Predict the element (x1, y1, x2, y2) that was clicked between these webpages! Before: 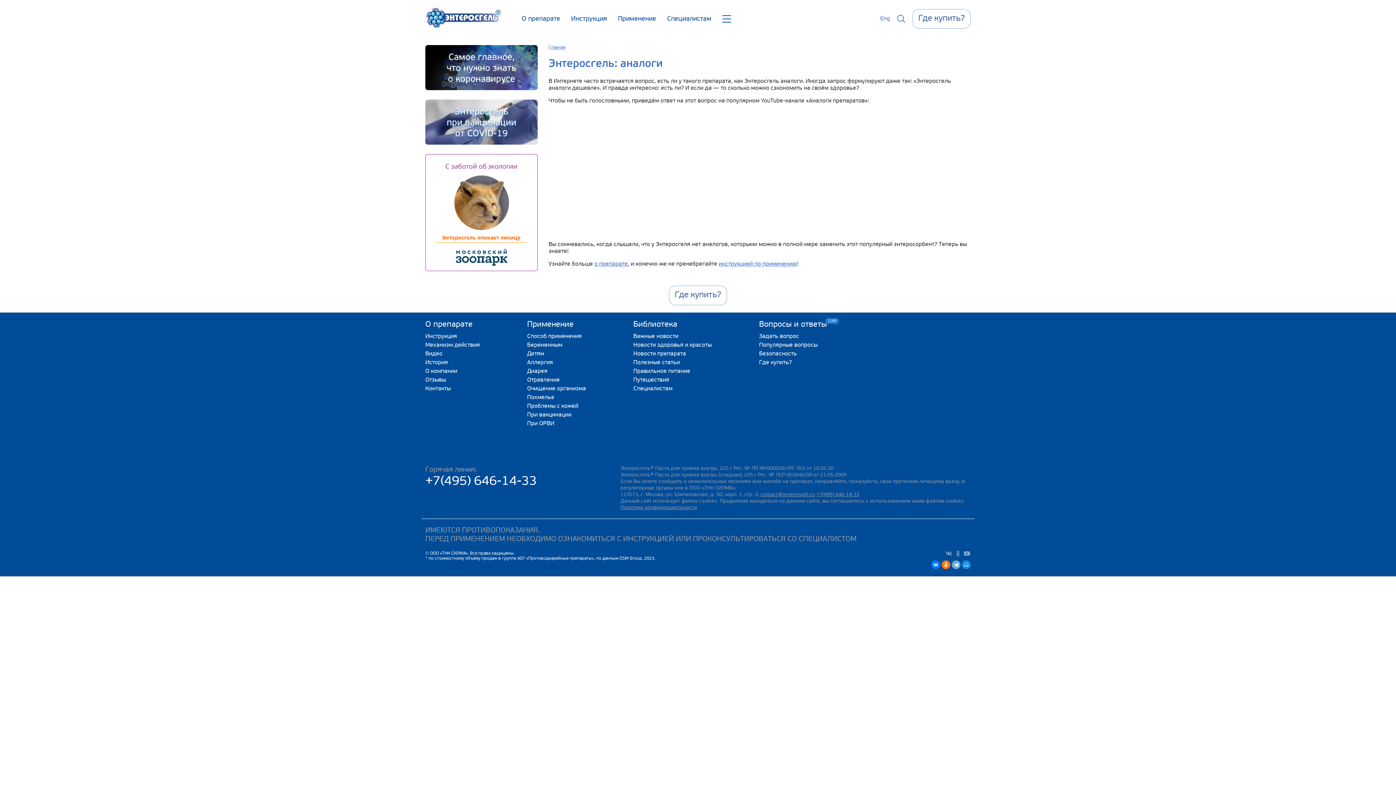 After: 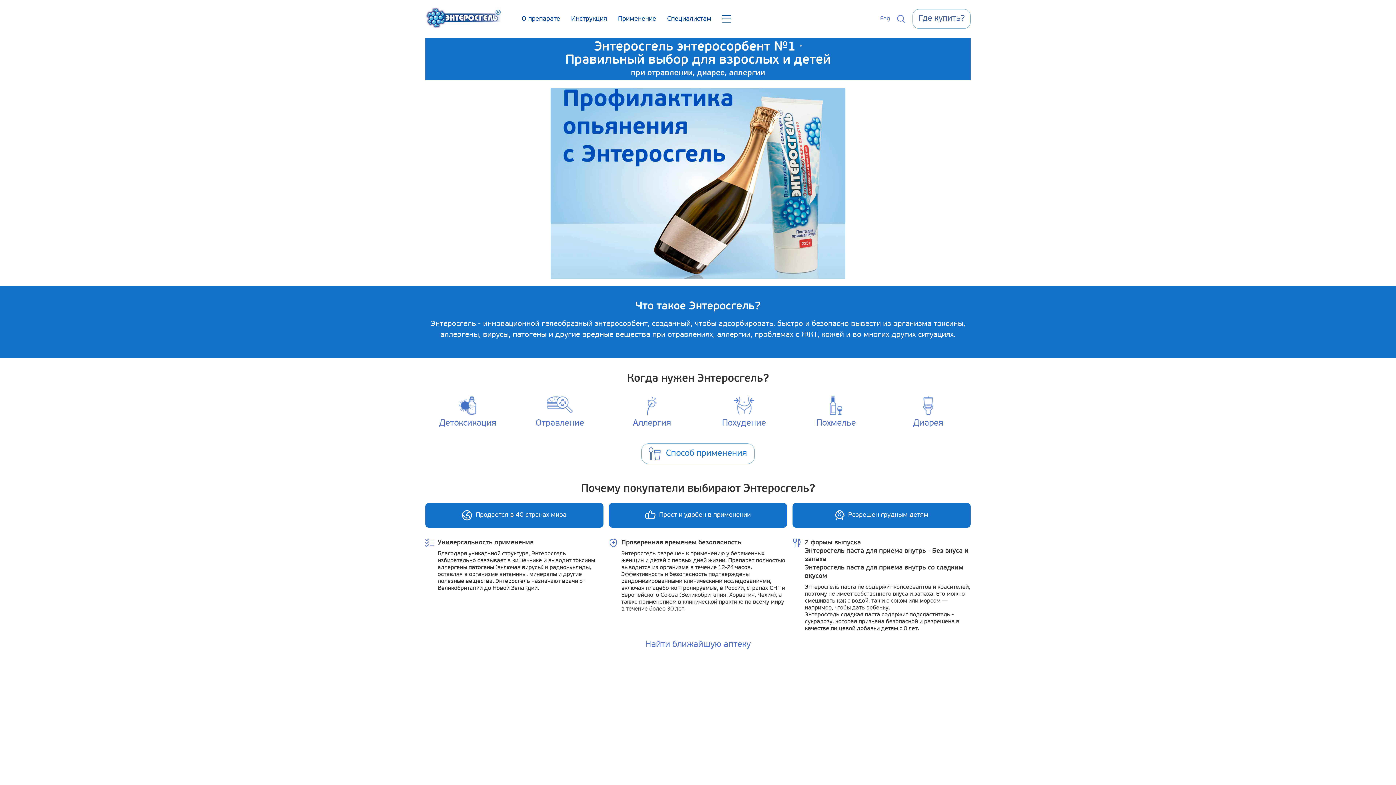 Action: bbox: (548, 45, 565, 49) label: Главная